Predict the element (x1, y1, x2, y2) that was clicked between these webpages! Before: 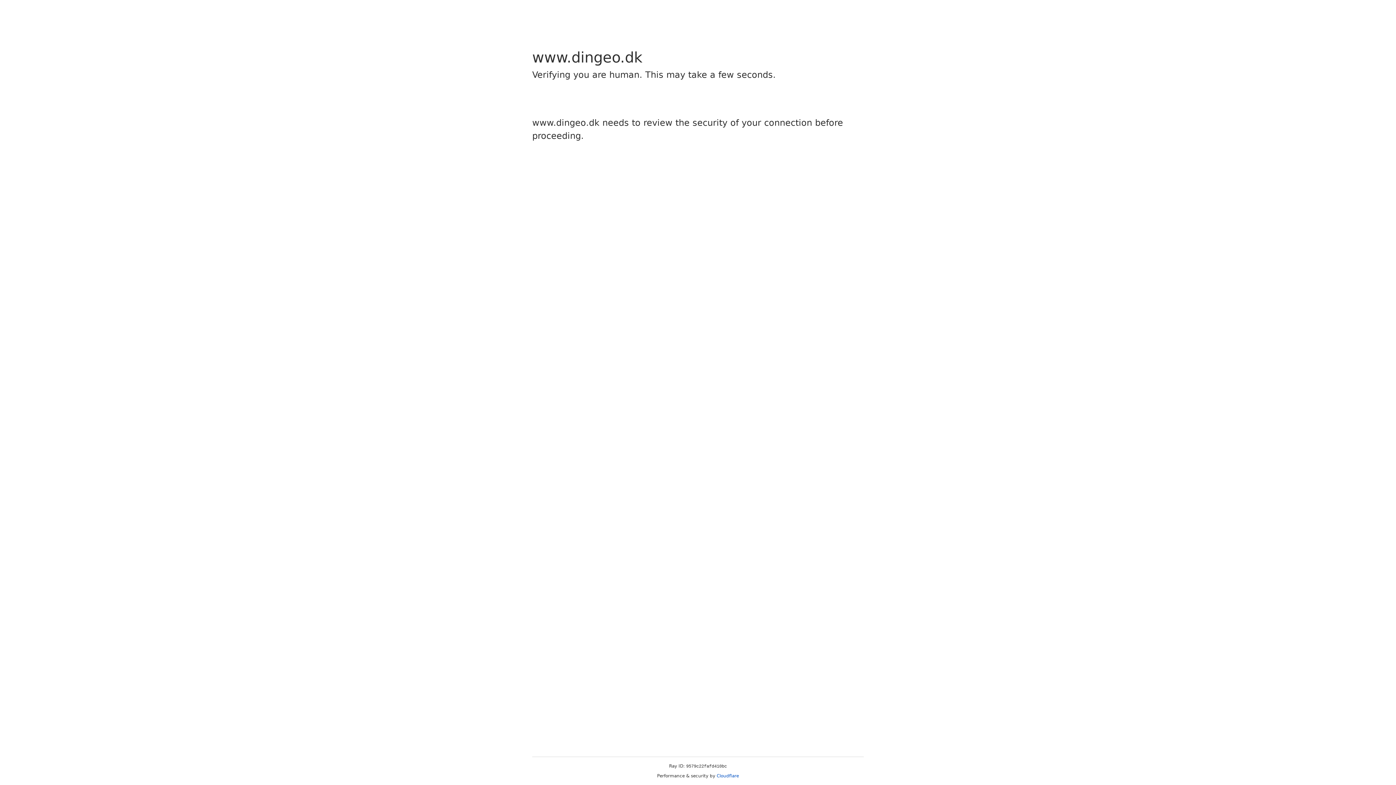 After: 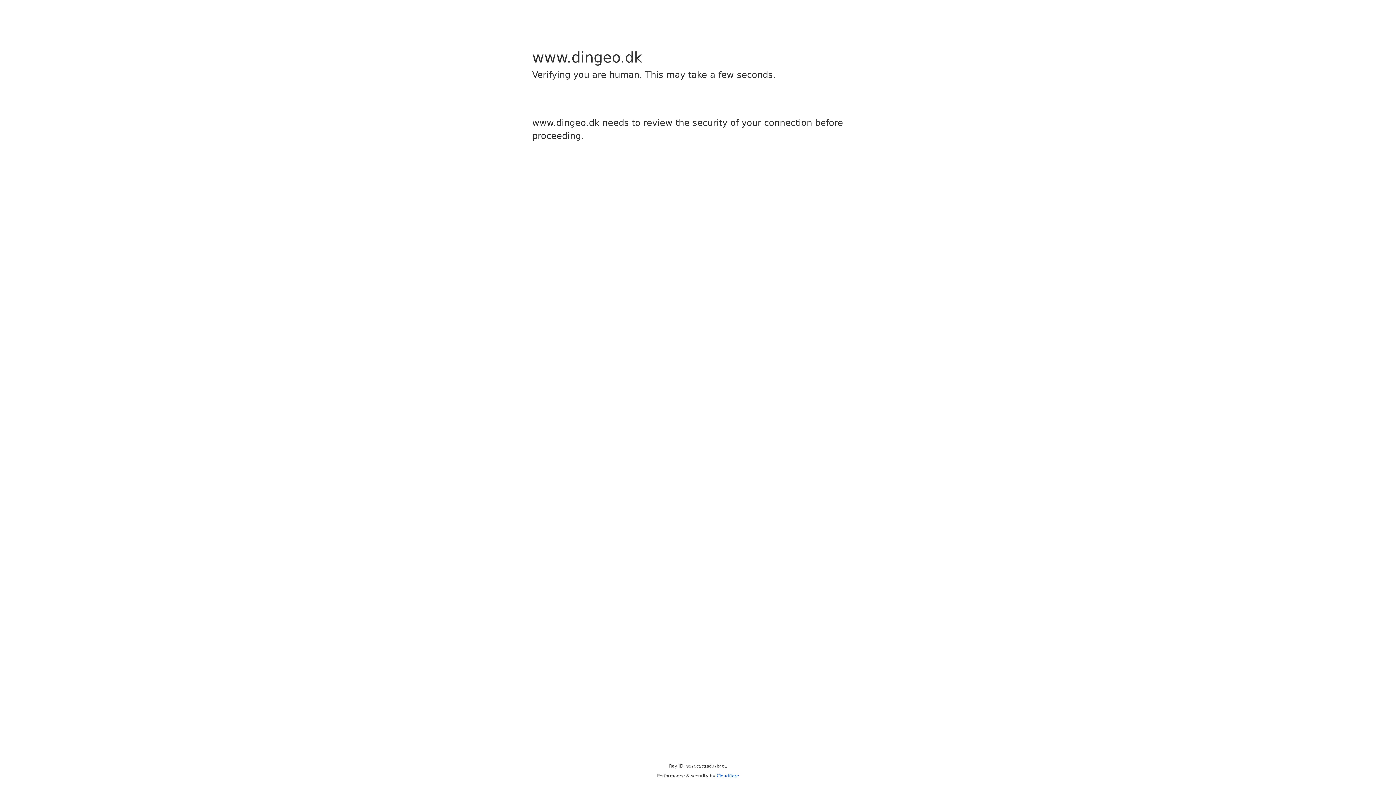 Action: label: Cloudflare bbox: (716, 773, 739, 778)